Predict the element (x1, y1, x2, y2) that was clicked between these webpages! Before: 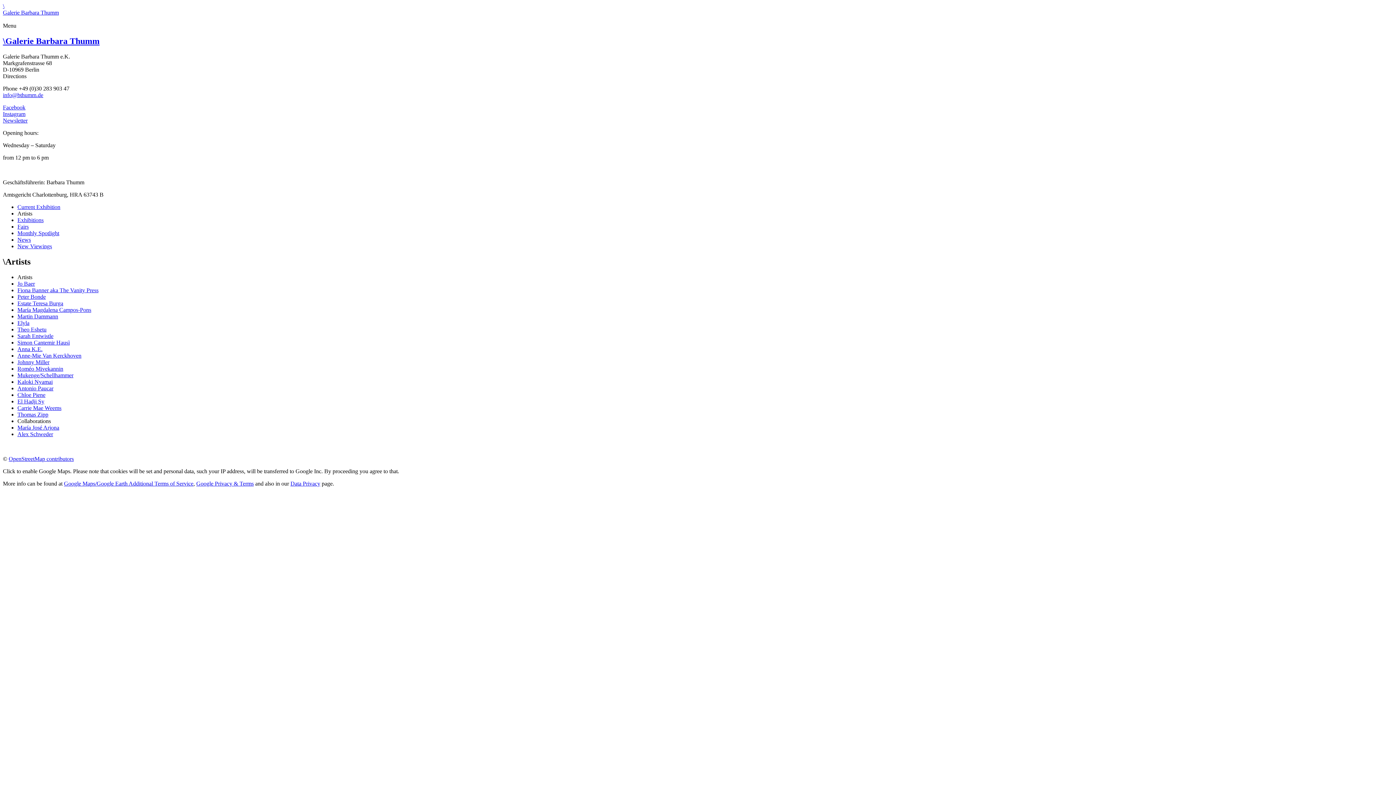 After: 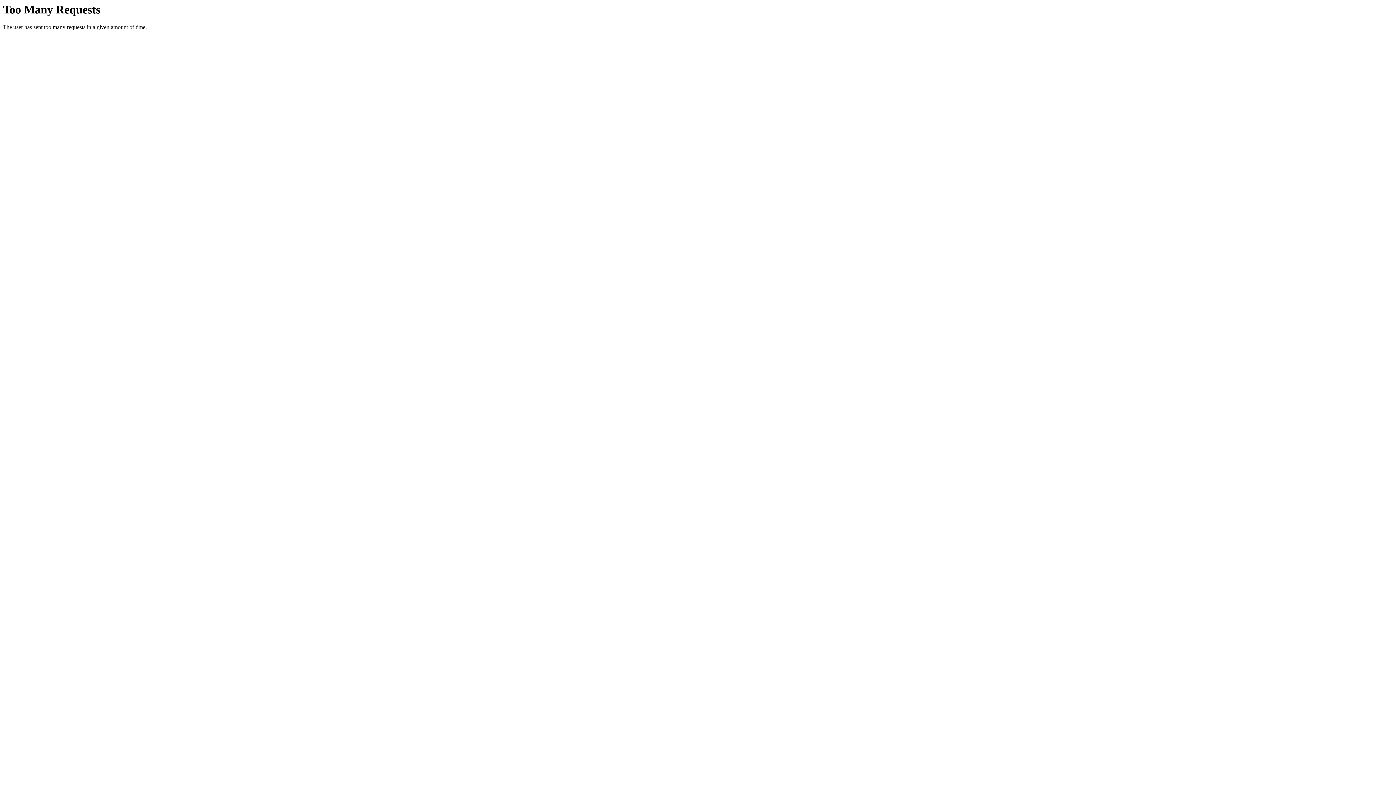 Action: label: Data Privacy bbox: (290, 480, 320, 486)